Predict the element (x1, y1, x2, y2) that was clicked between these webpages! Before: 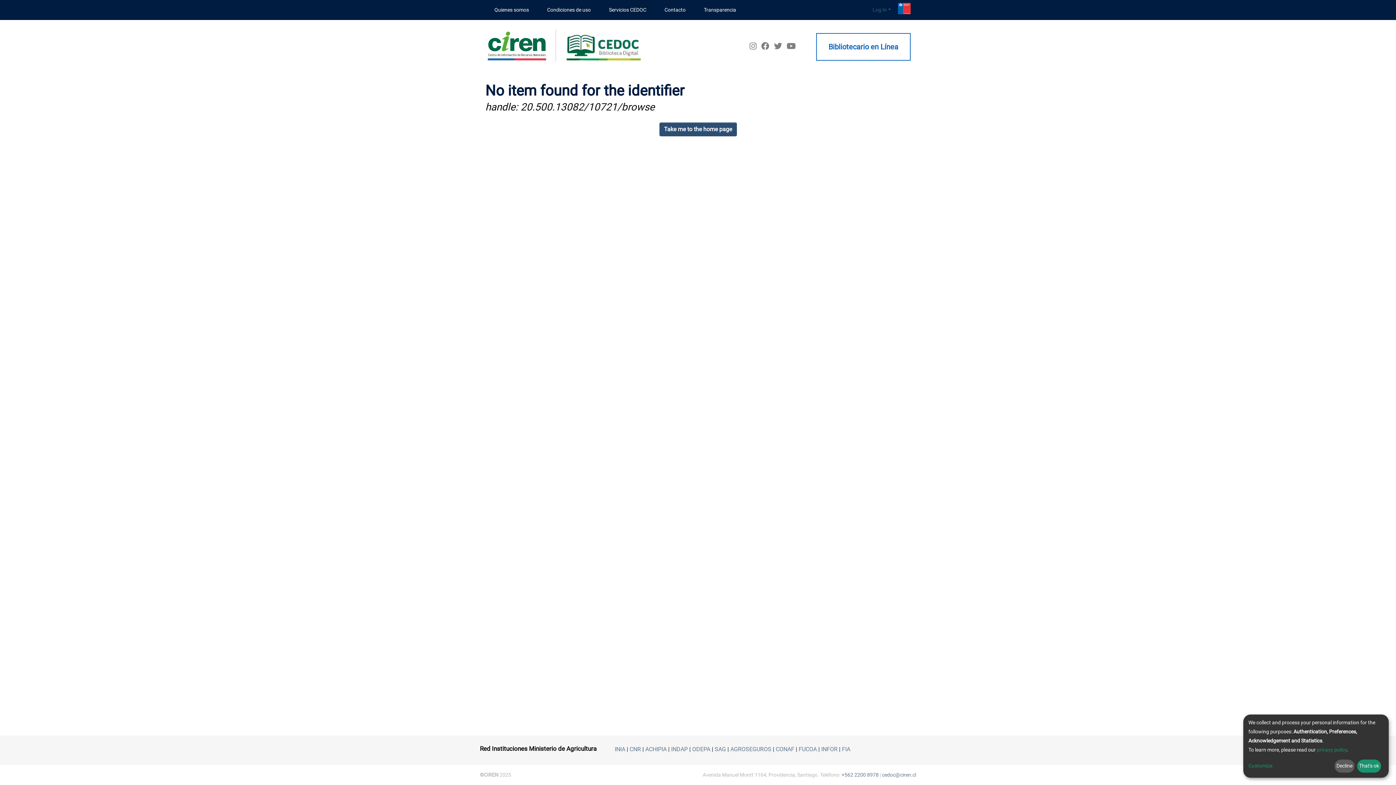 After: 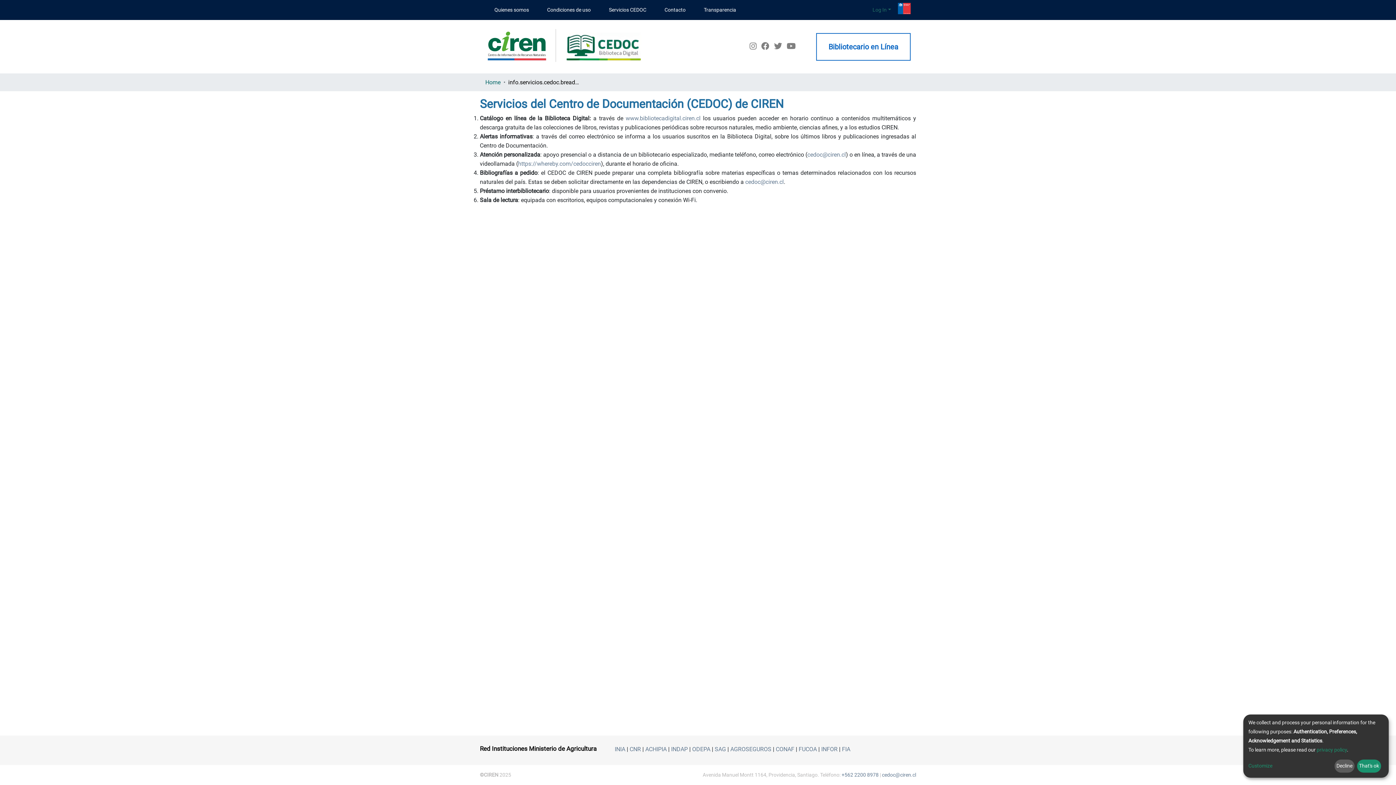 Action: label: Servicios CEDOC bbox: (609, 6, 646, 12)